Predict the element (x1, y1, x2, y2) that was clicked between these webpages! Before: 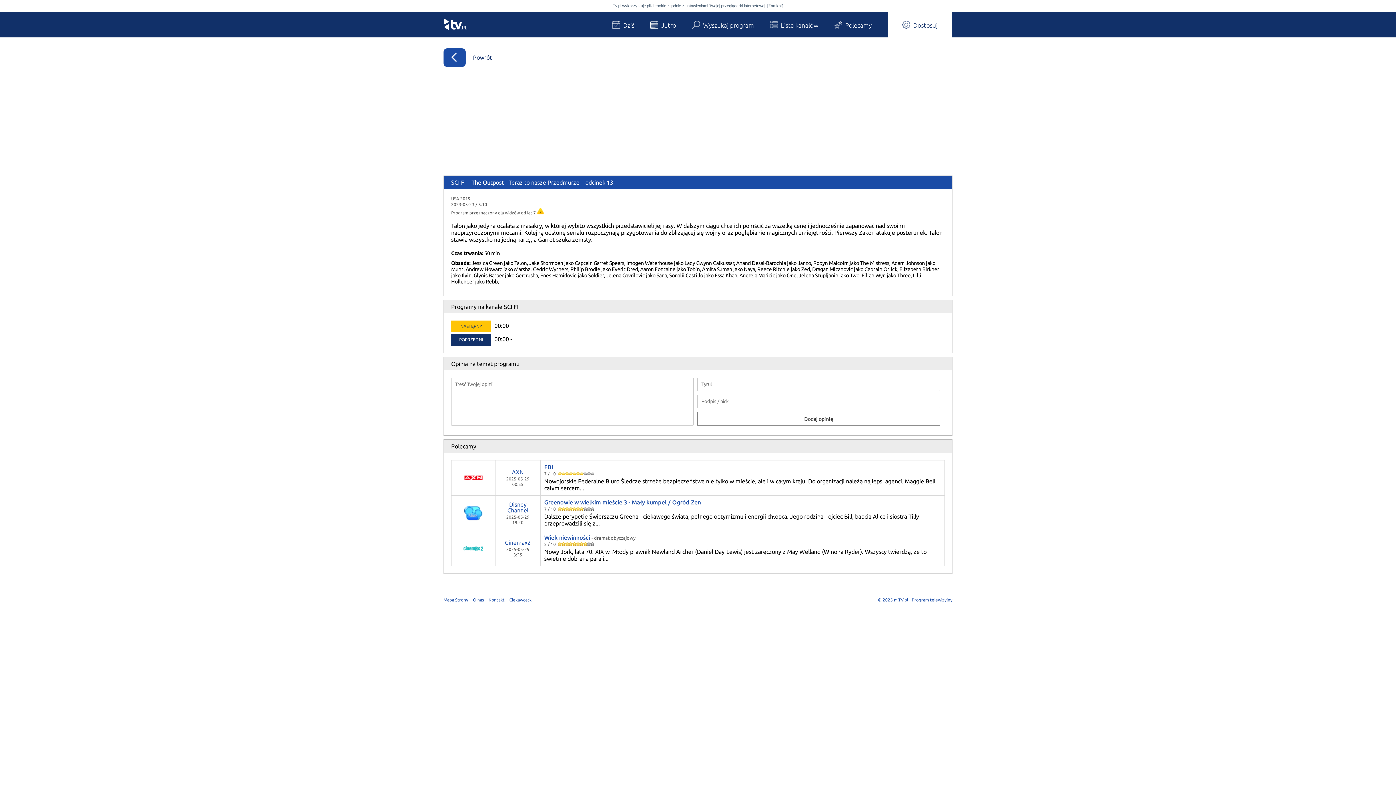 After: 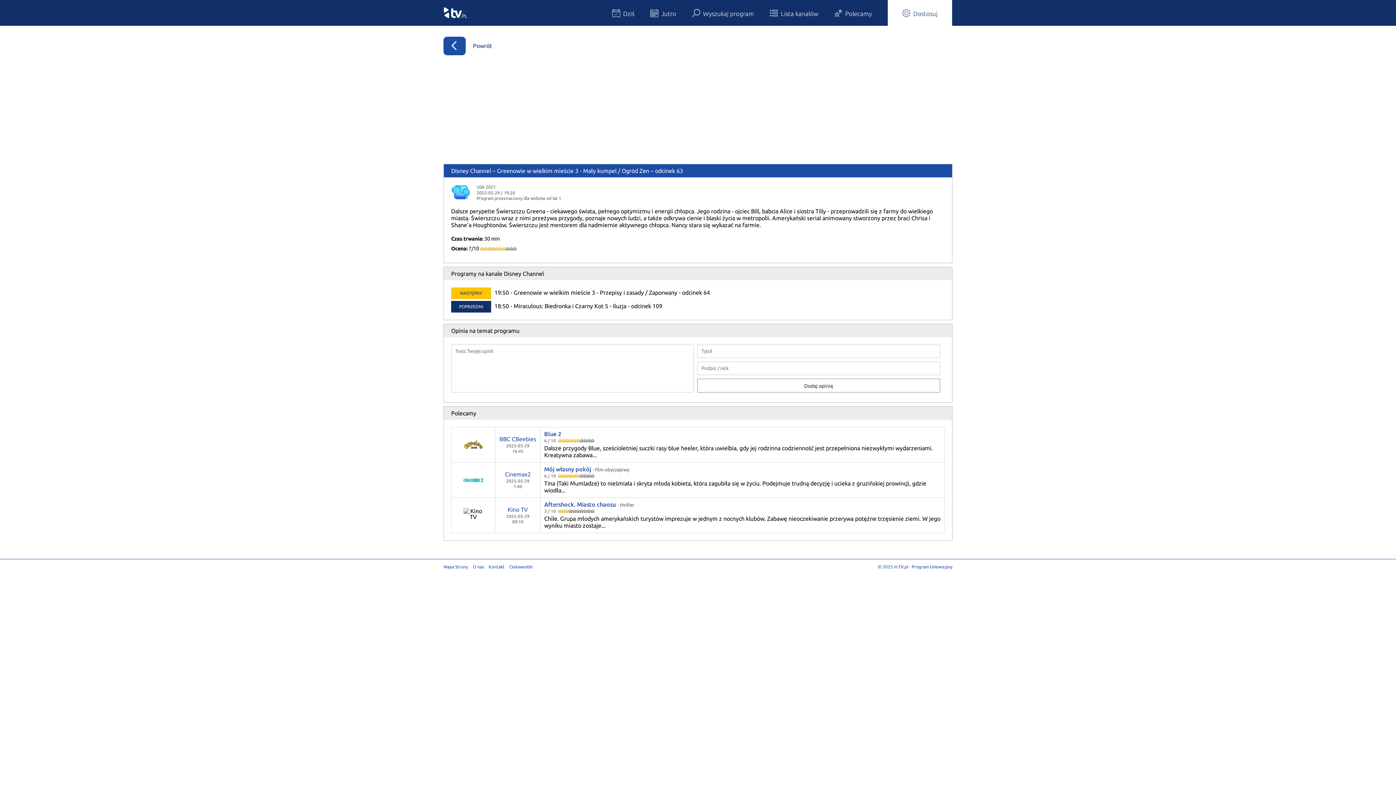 Action: label: Greenowie w wielkim mieście 3 - Mały kumpel / Ogród Zen bbox: (544, 499, 701, 505)